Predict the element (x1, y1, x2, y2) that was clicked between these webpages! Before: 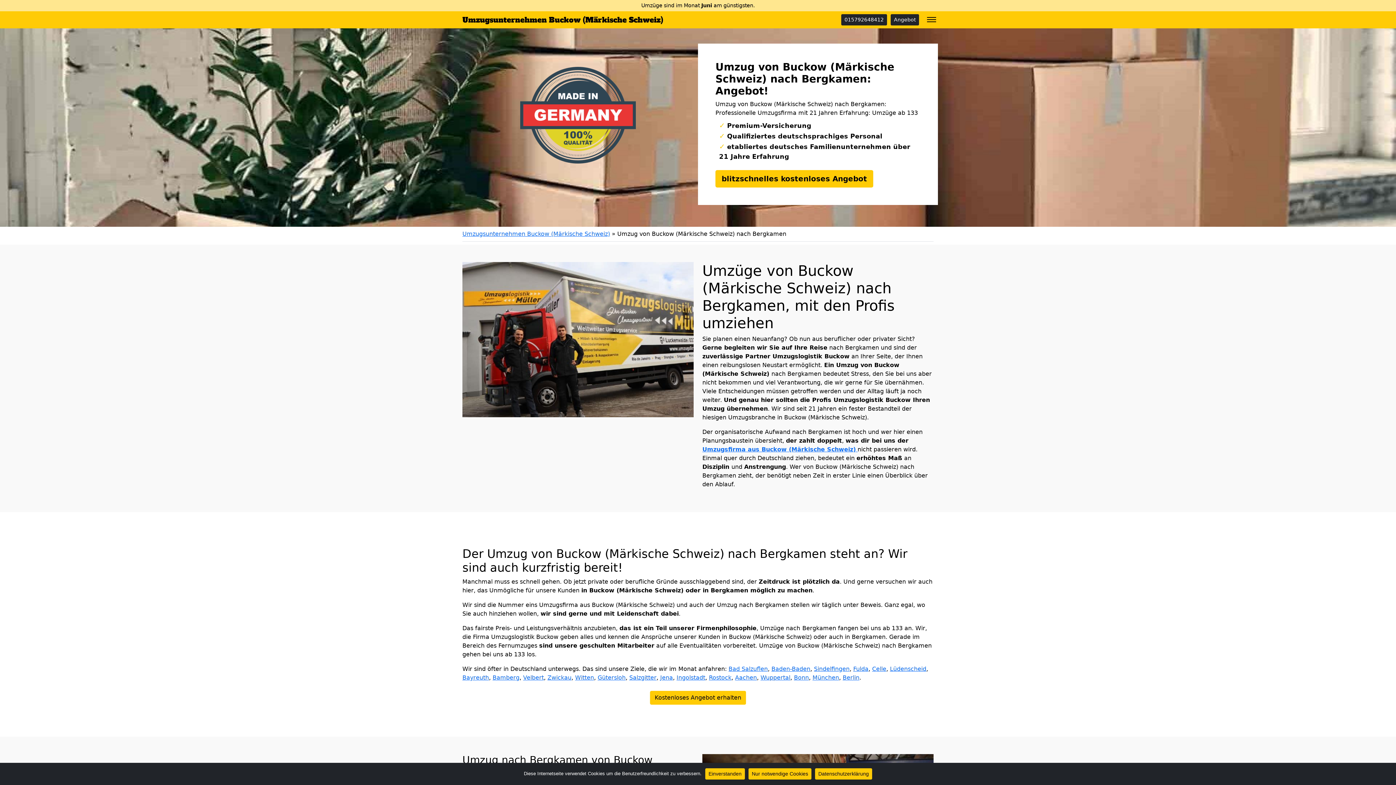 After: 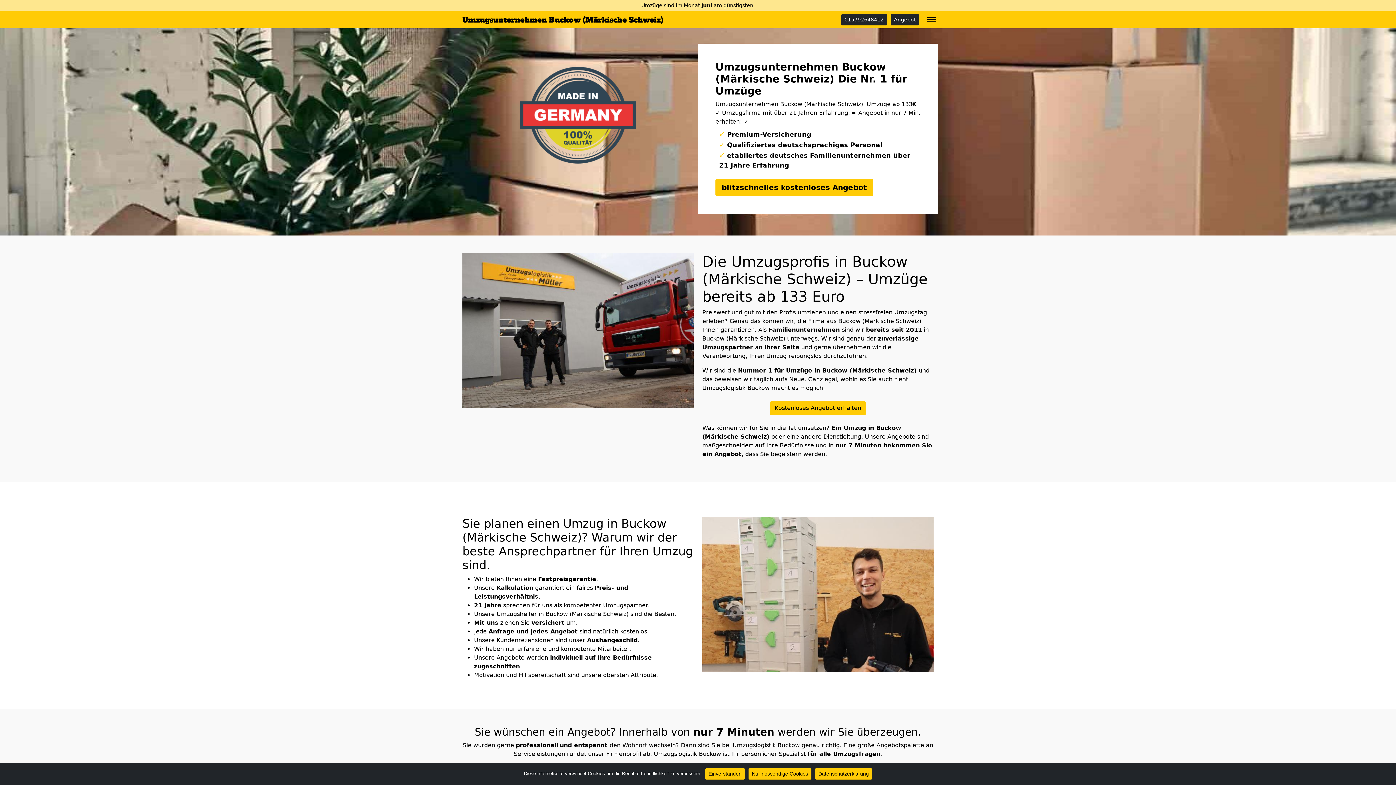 Action: bbox: (462, 14, 680, 25) label: Umzugsunternehmen Buckow (Märkische Schweiz)